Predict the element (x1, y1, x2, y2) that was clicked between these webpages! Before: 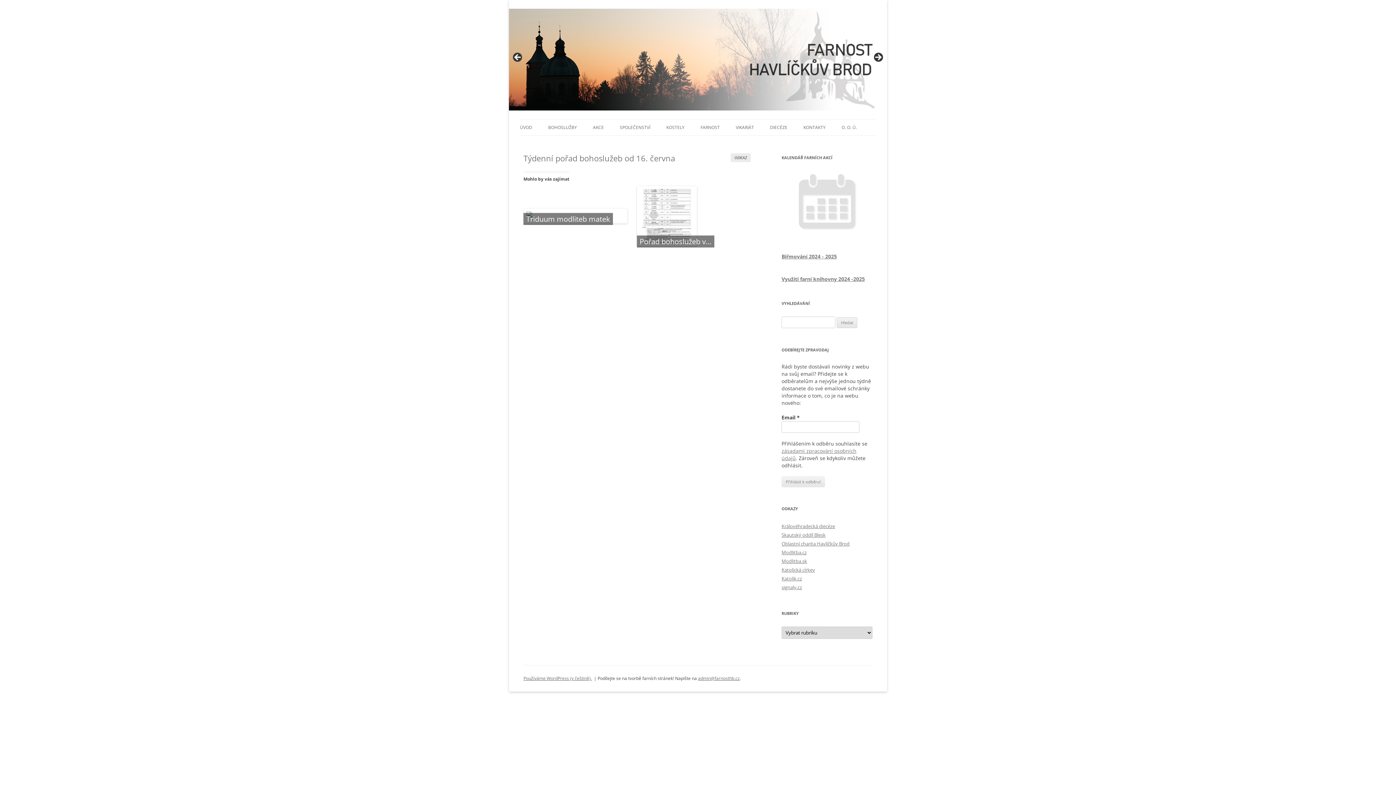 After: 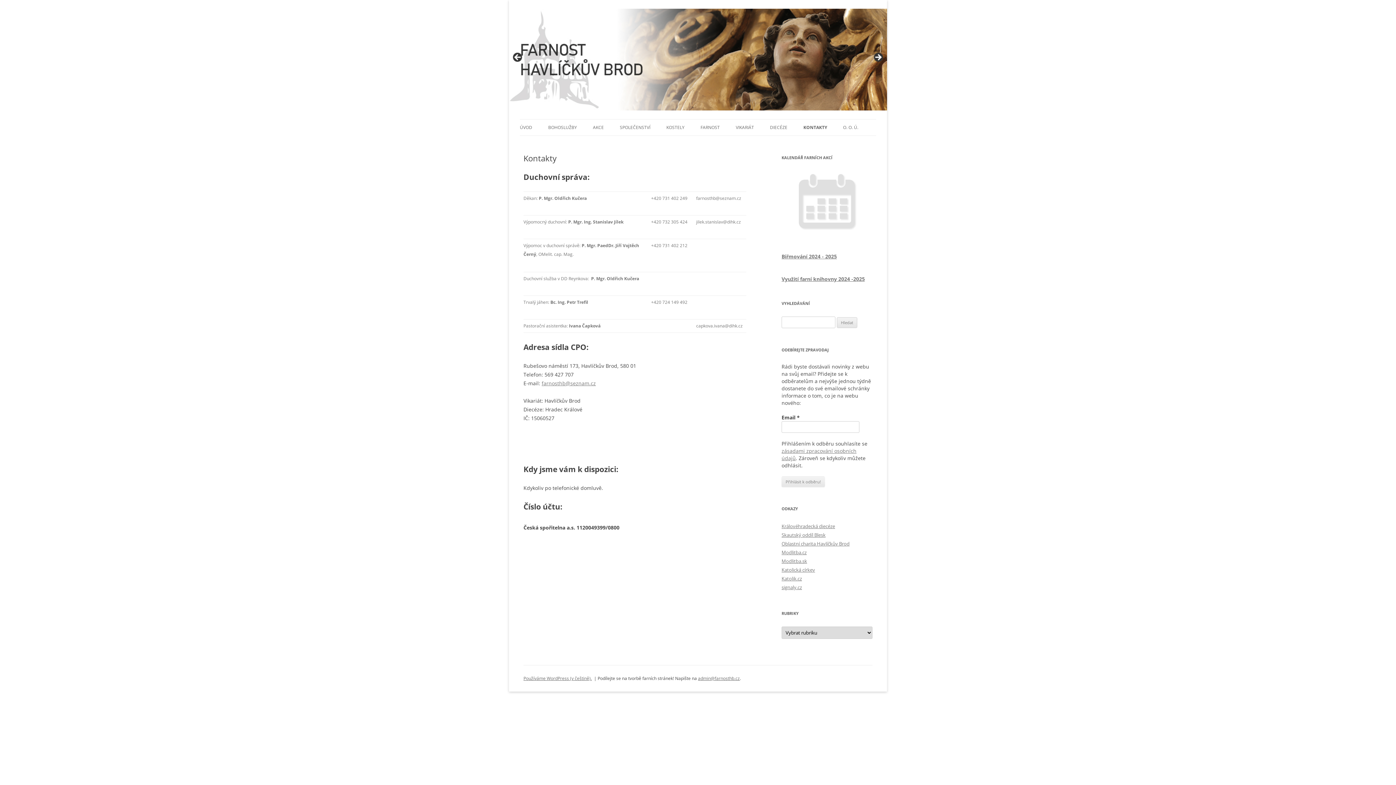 Action: bbox: (803, 119, 825, 135) label: KONTAKTY